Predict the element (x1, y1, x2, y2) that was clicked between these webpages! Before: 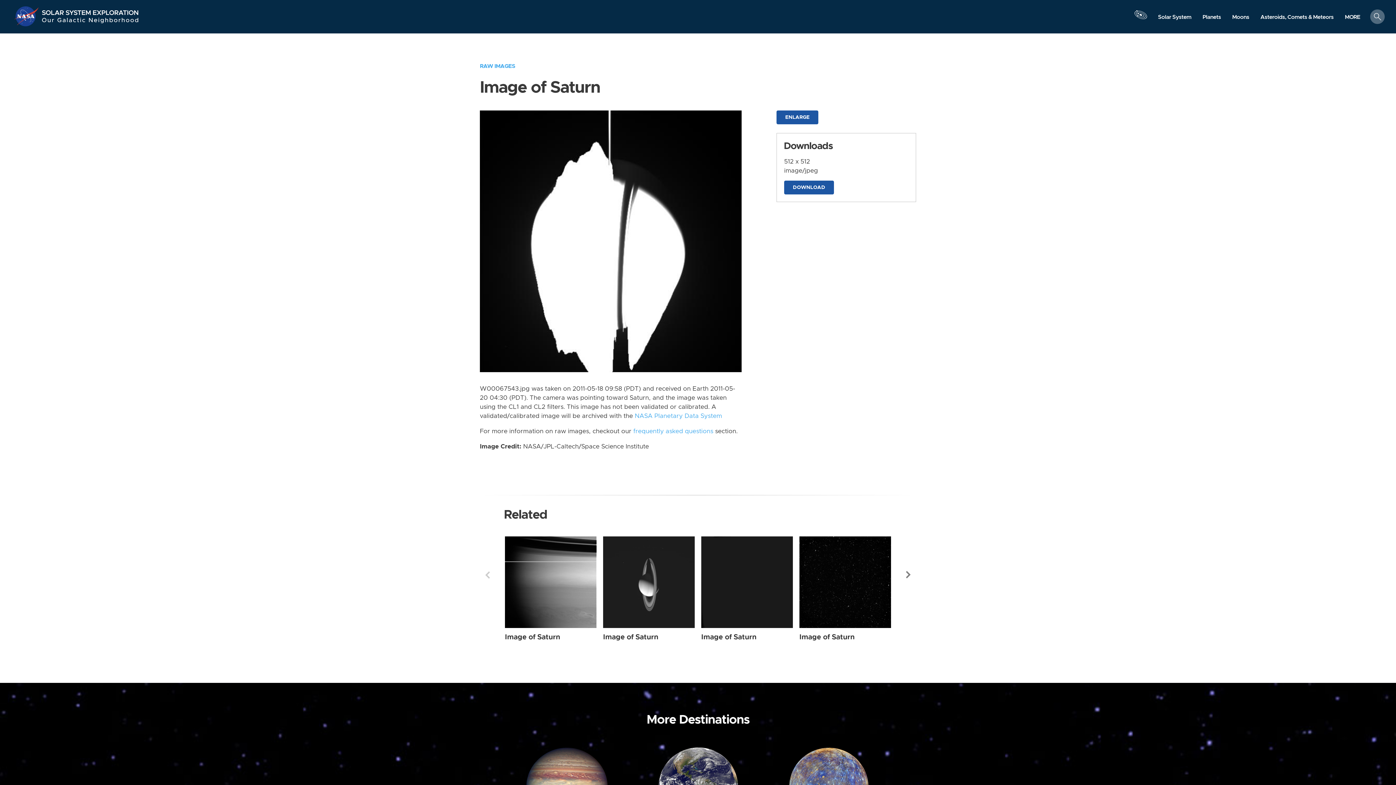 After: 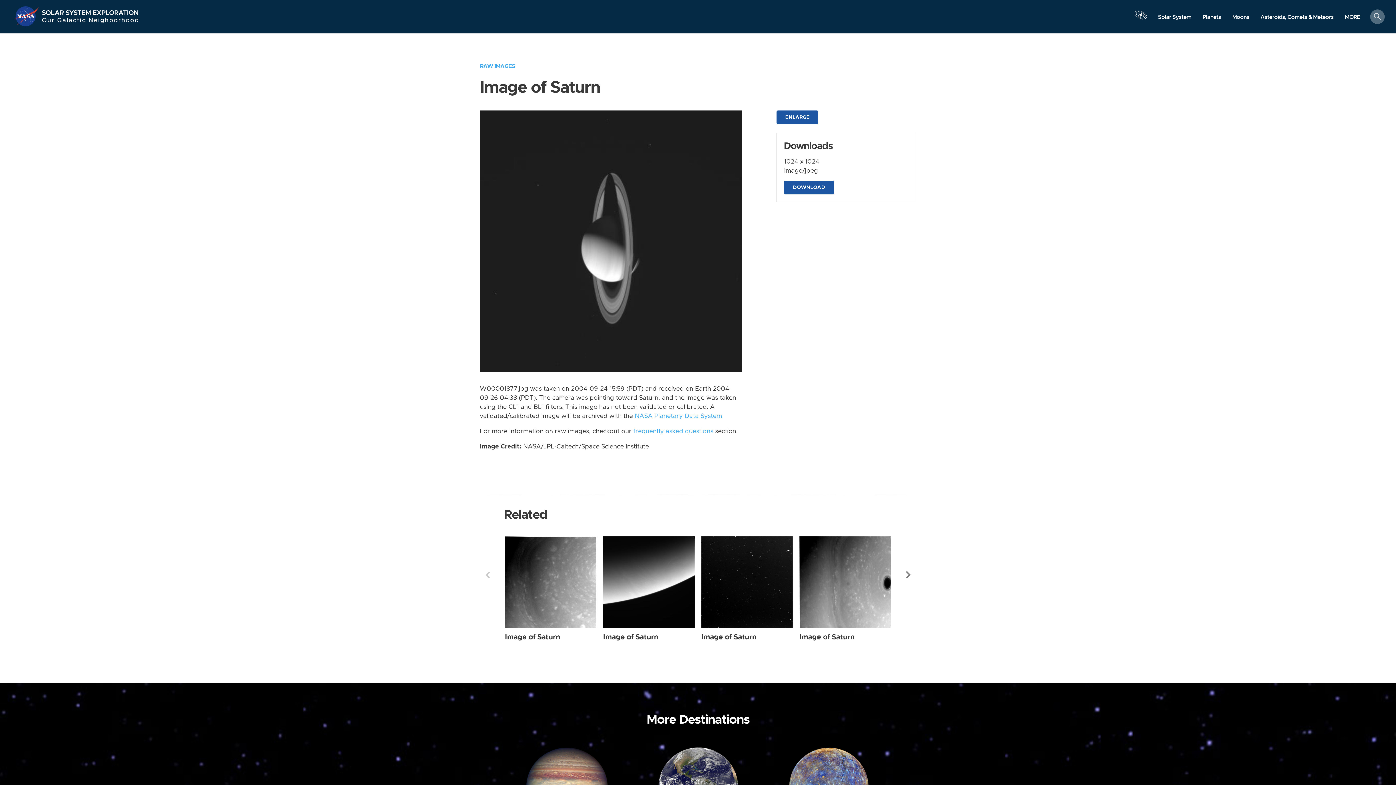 Action: bbox: (603, 536, 694, 628) label: Saturn from Wide Angle taken on Friday, Sep 24 2004